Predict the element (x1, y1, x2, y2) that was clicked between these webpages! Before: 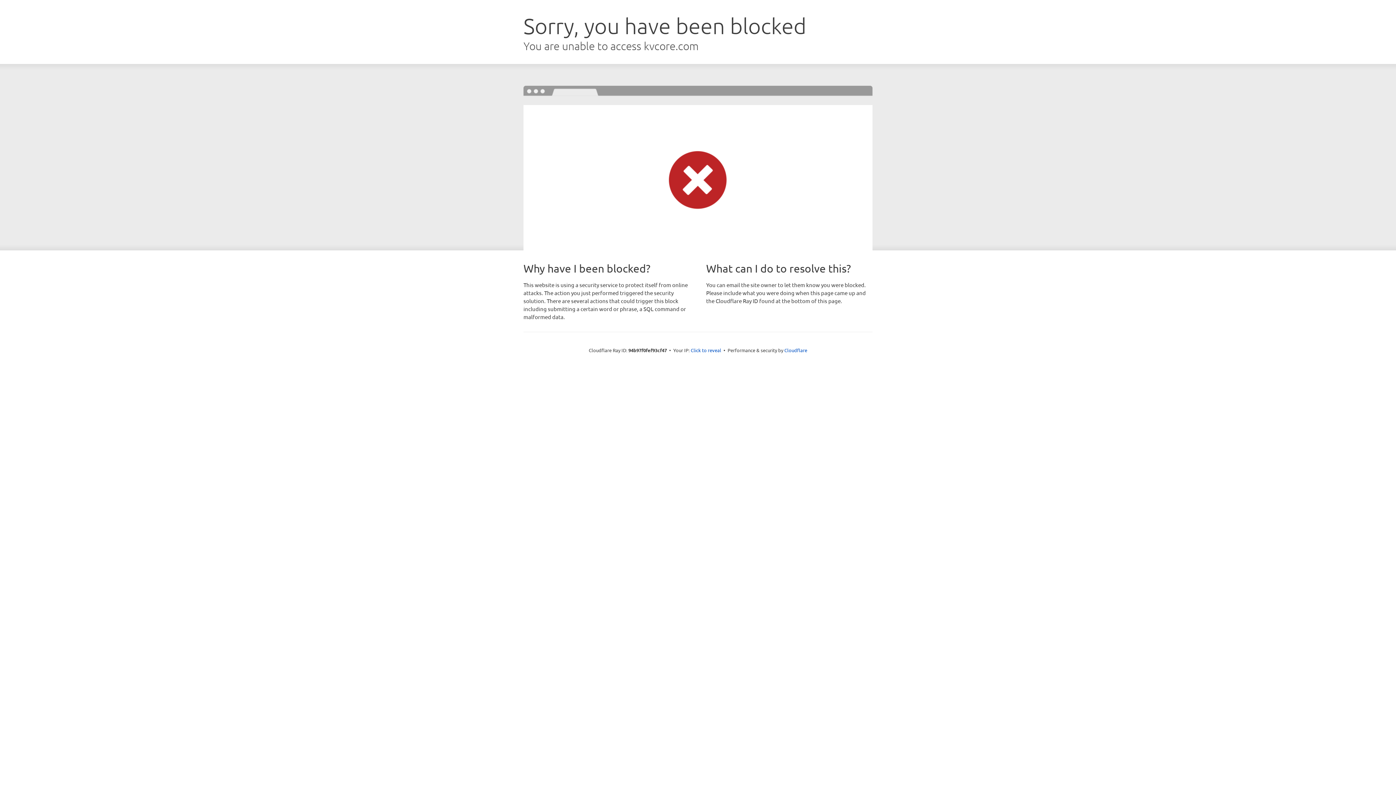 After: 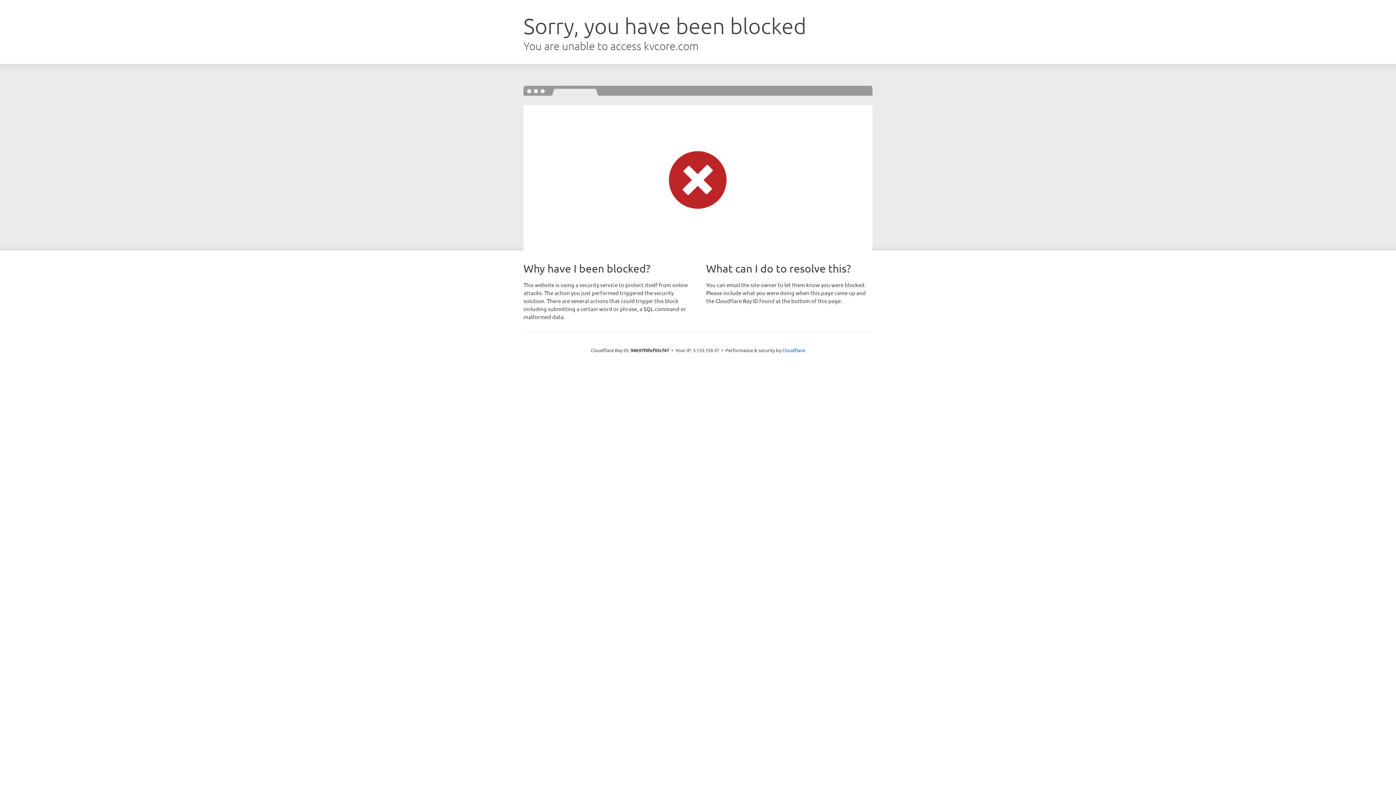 Action: bbox: (690, 346, 721, 353) label: Click to reveal